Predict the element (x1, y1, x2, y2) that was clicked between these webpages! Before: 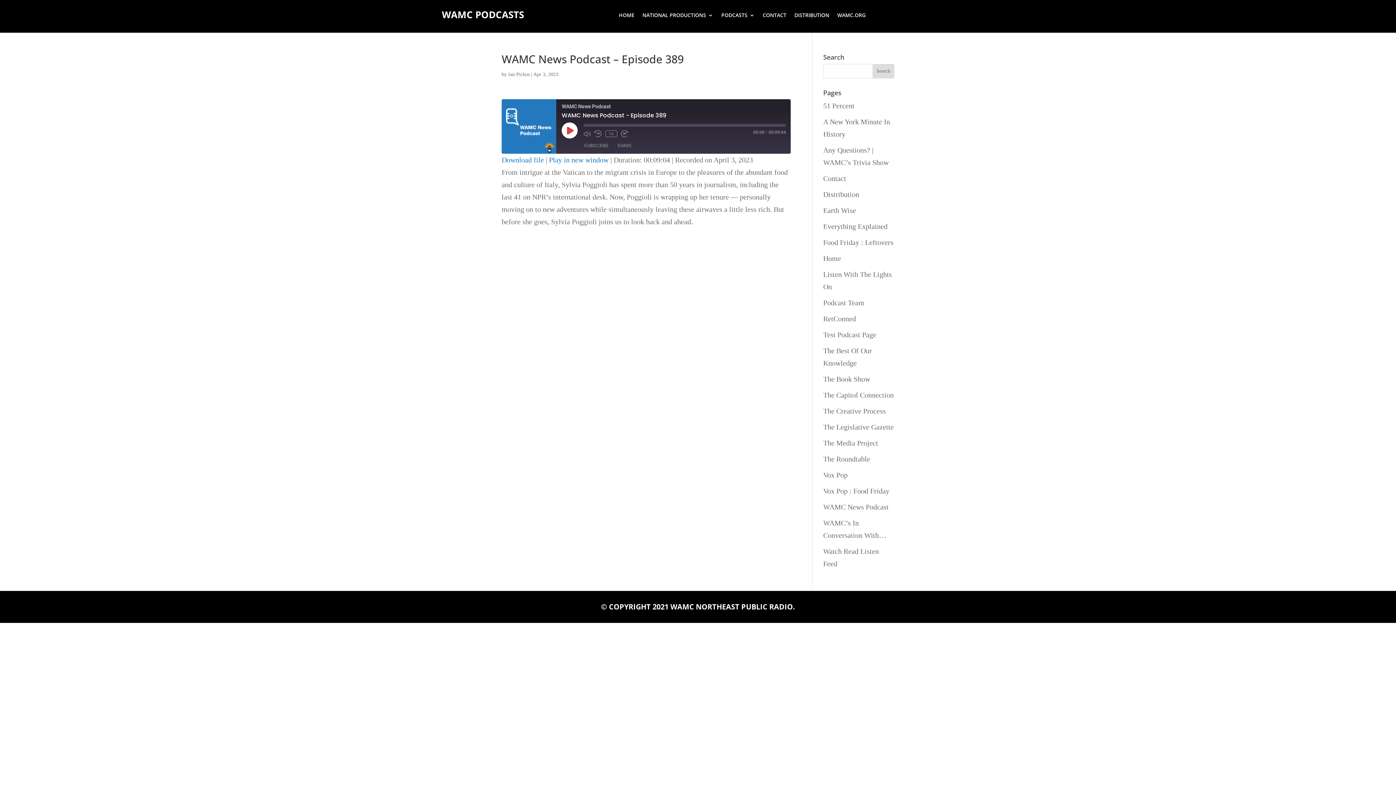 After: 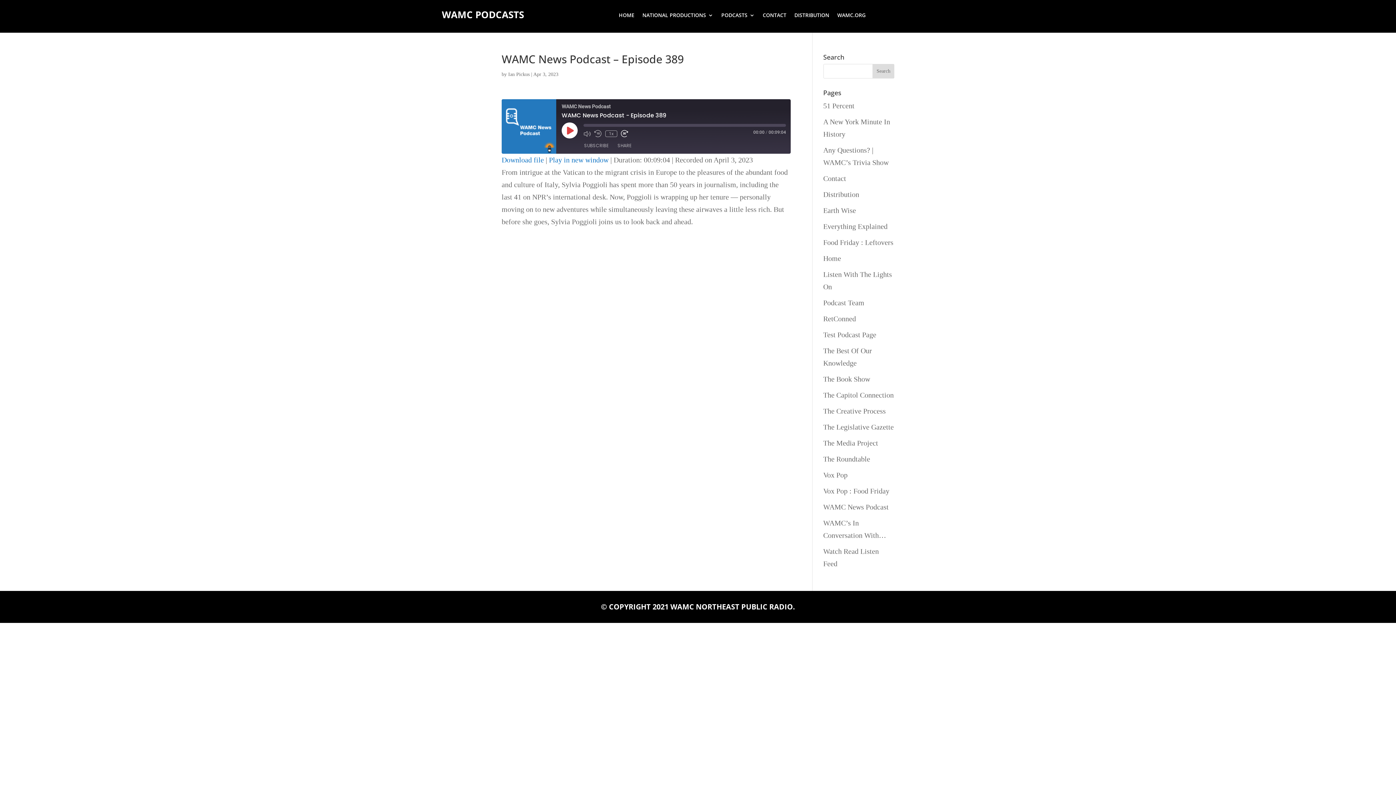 Action: label: Fast Forward 10 seconds bbox: (621, 130, 628, 137)